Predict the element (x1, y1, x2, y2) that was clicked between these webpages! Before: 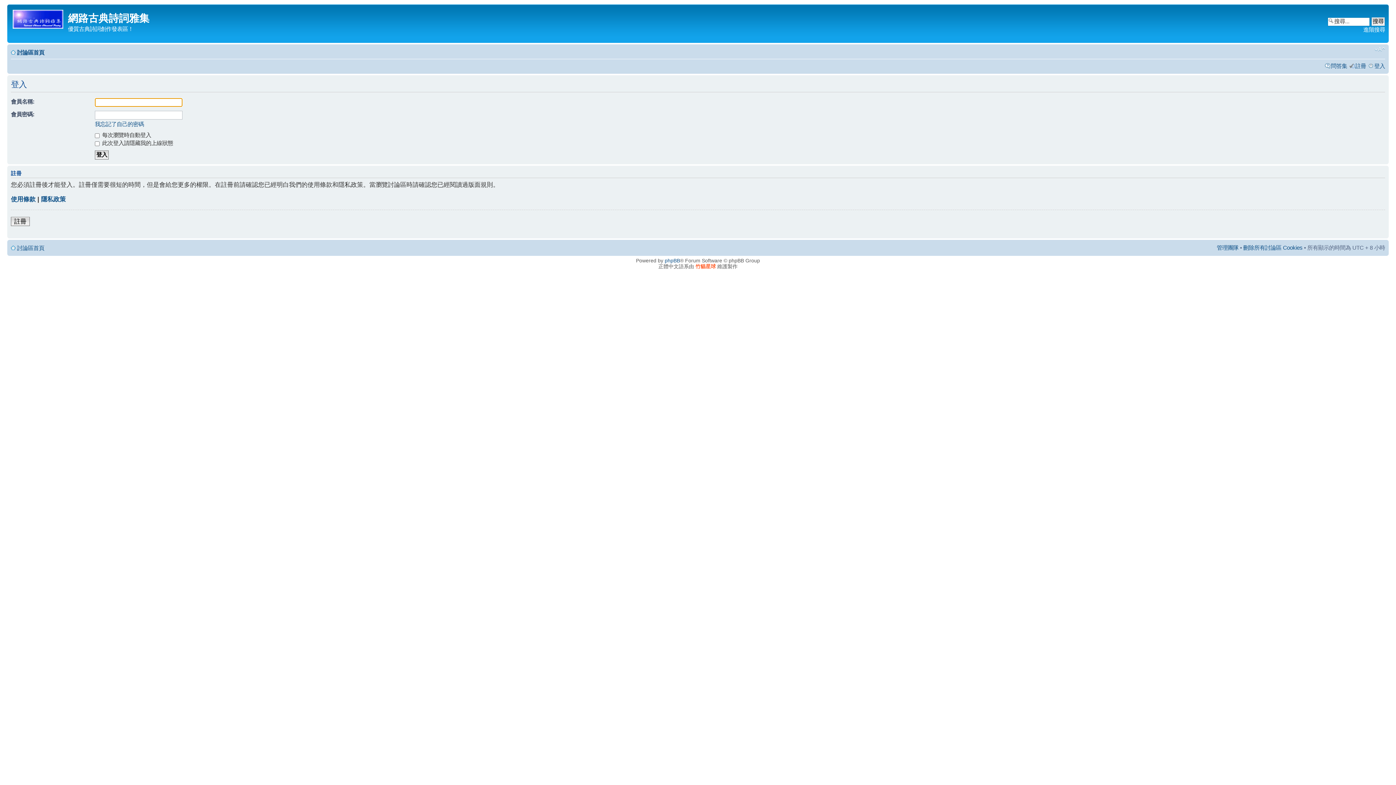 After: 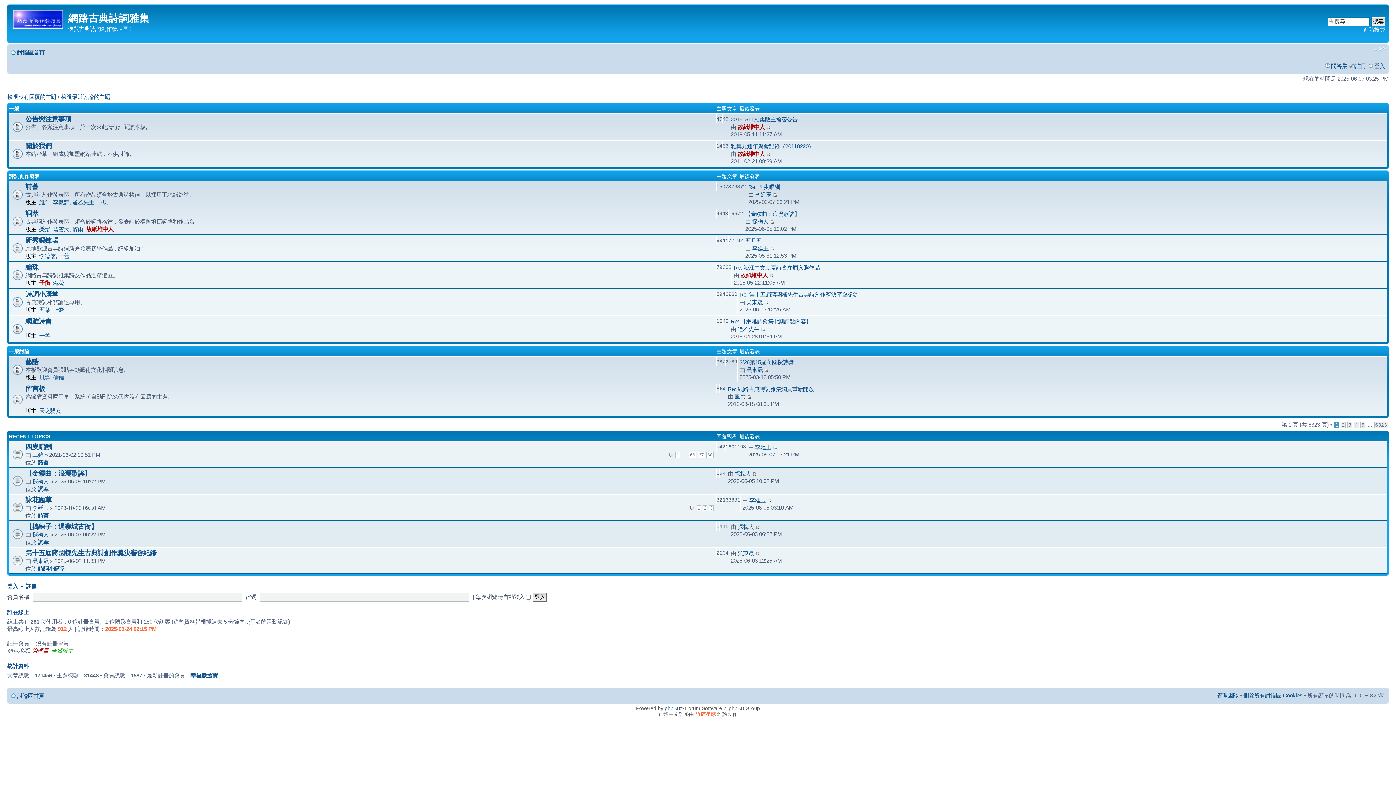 Action: label: 討論區首頁 bbox: (17, 49, 44, 55)